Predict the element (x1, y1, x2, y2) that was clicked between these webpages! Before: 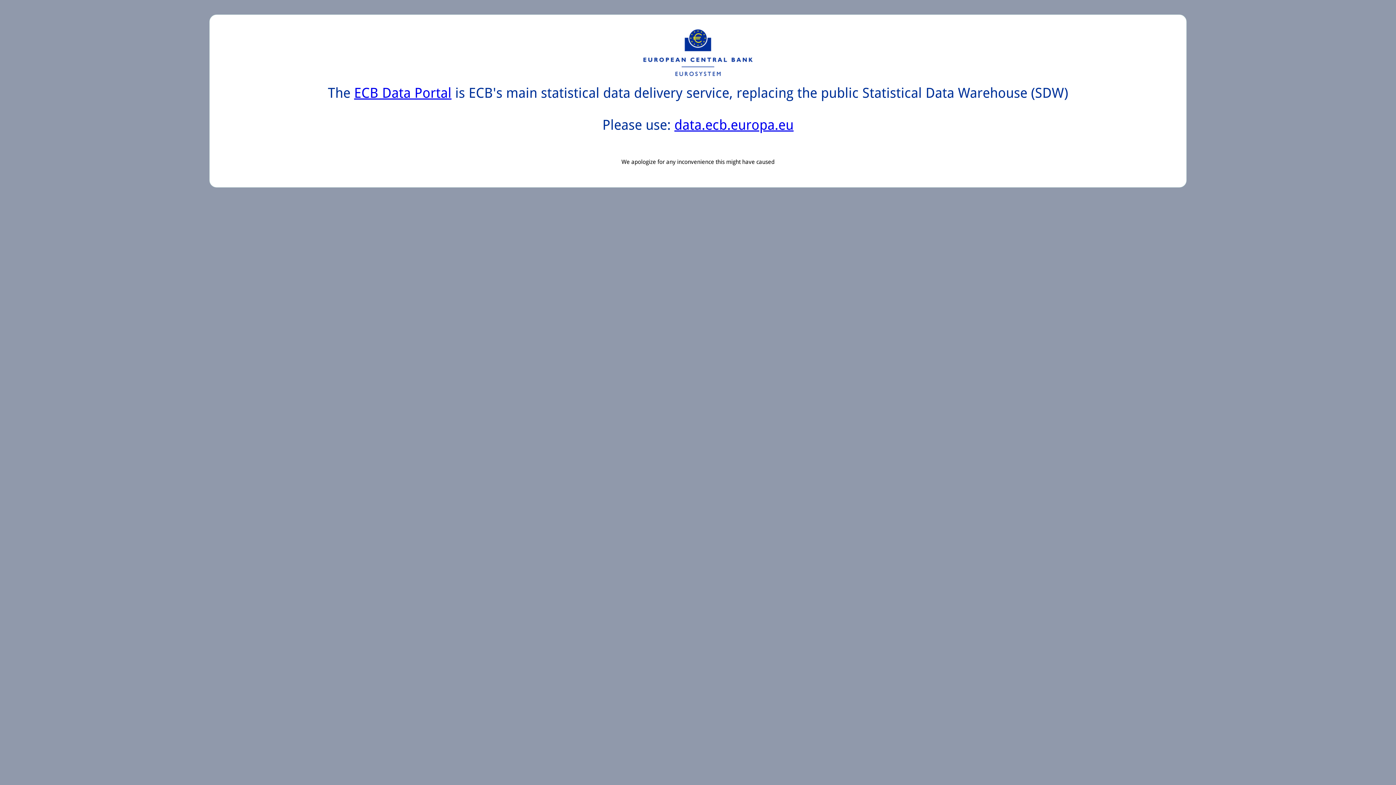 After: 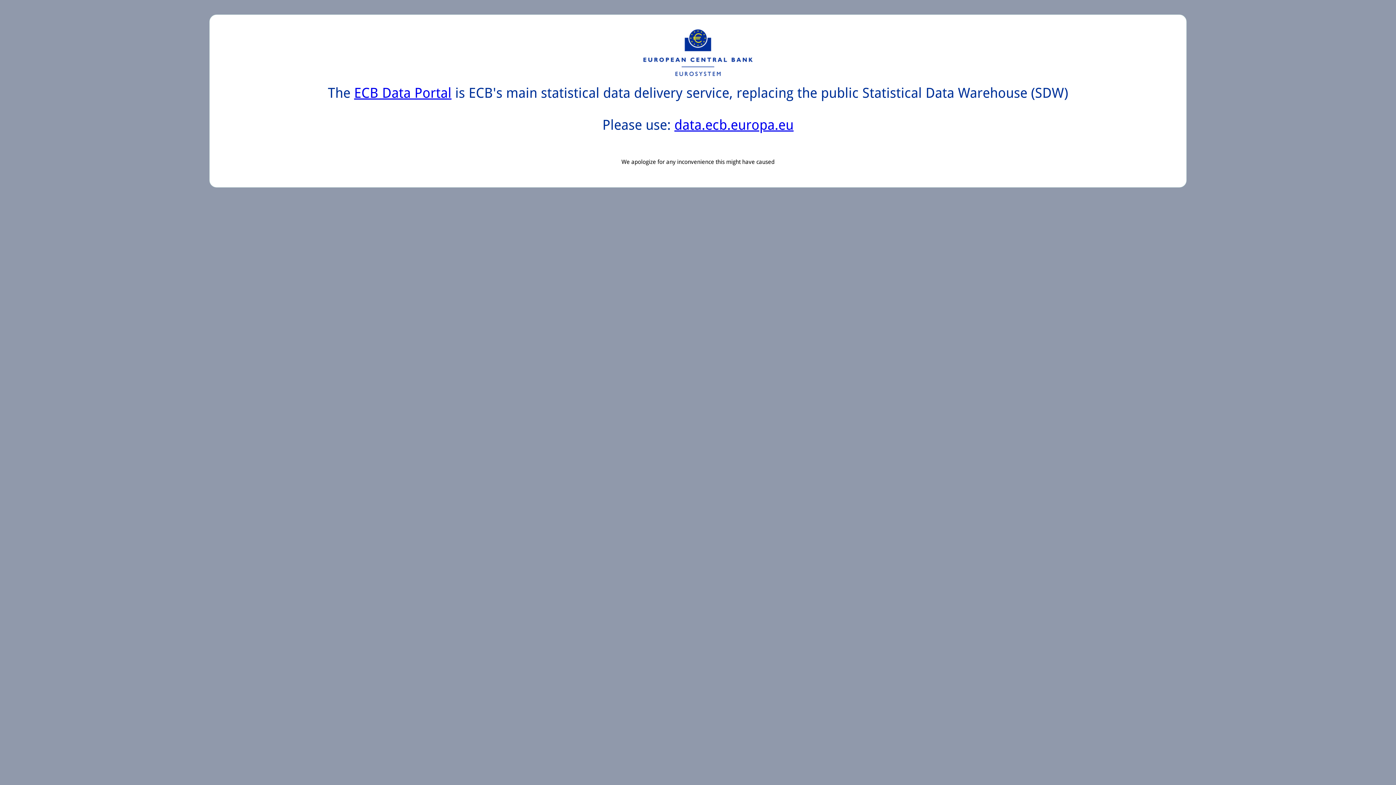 Action: bbox: (354, 85, 451, 101) label: ECB Data Portal